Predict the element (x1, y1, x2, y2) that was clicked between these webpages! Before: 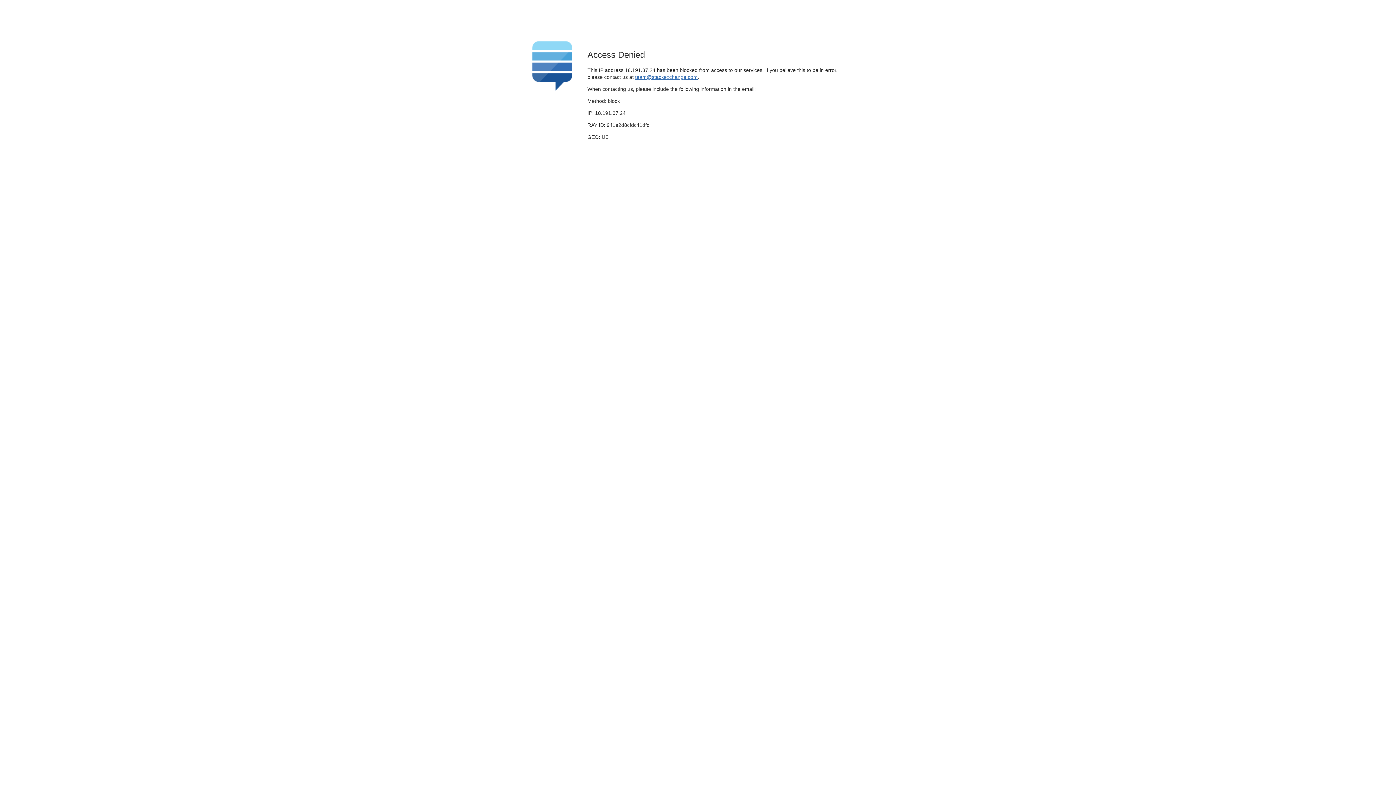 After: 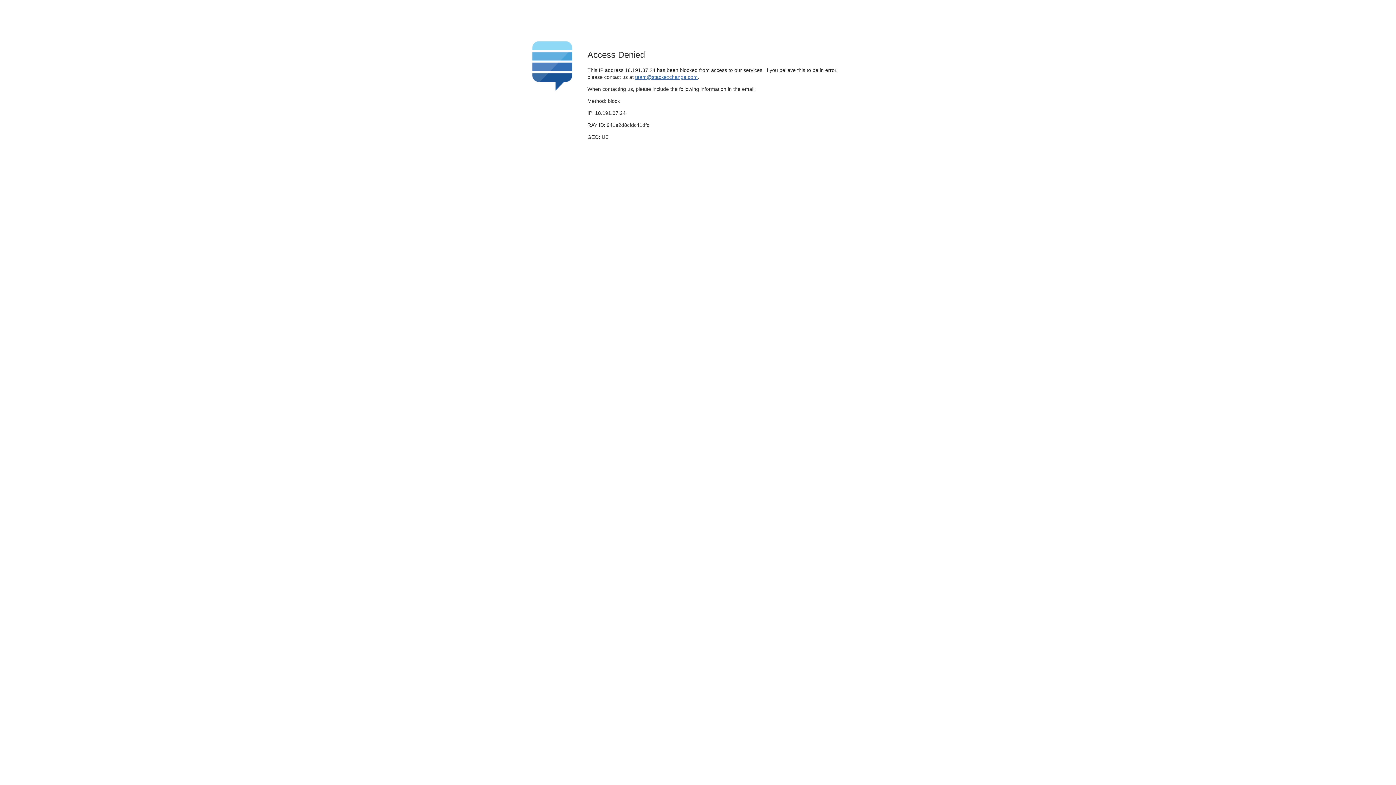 Action: bbox: (635, 74, 697, 79) label: team@stackexchange.com